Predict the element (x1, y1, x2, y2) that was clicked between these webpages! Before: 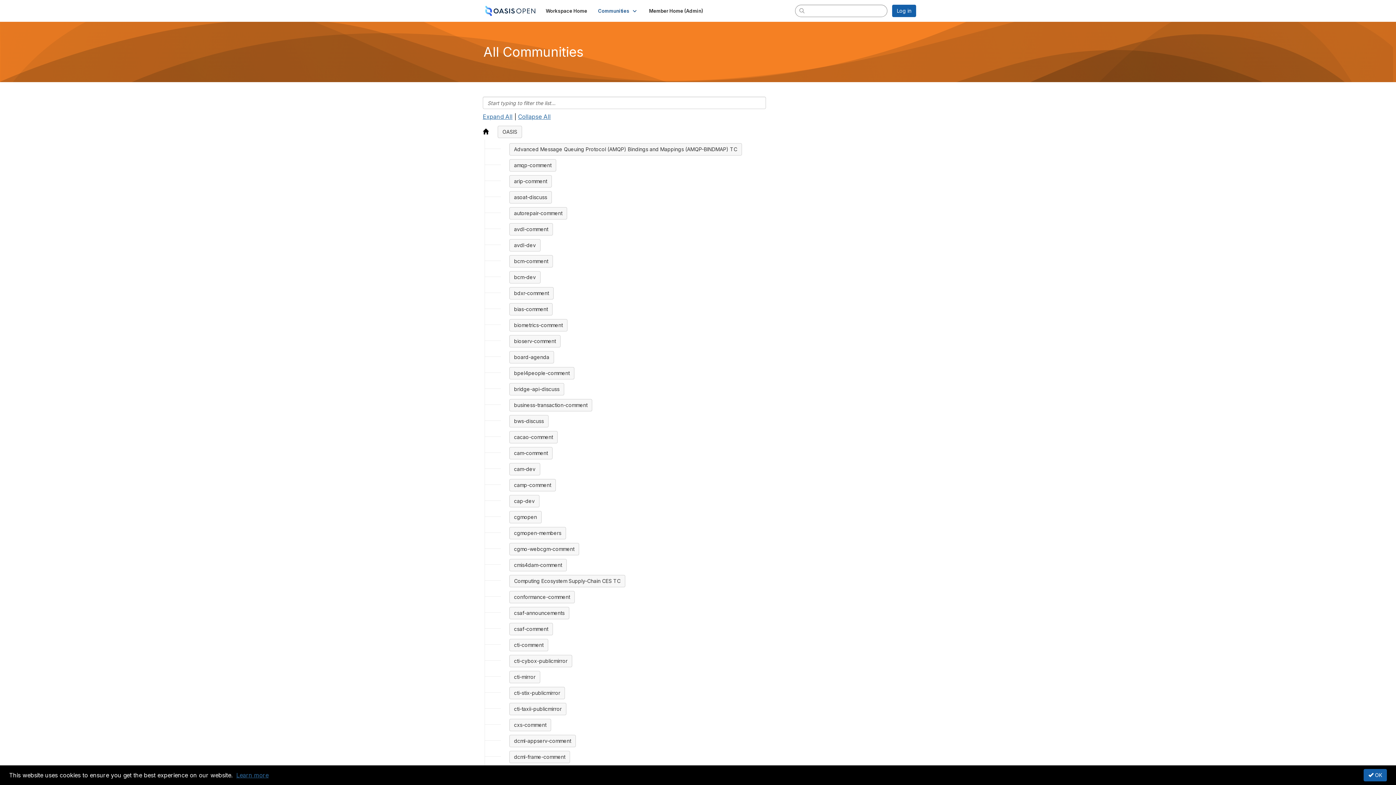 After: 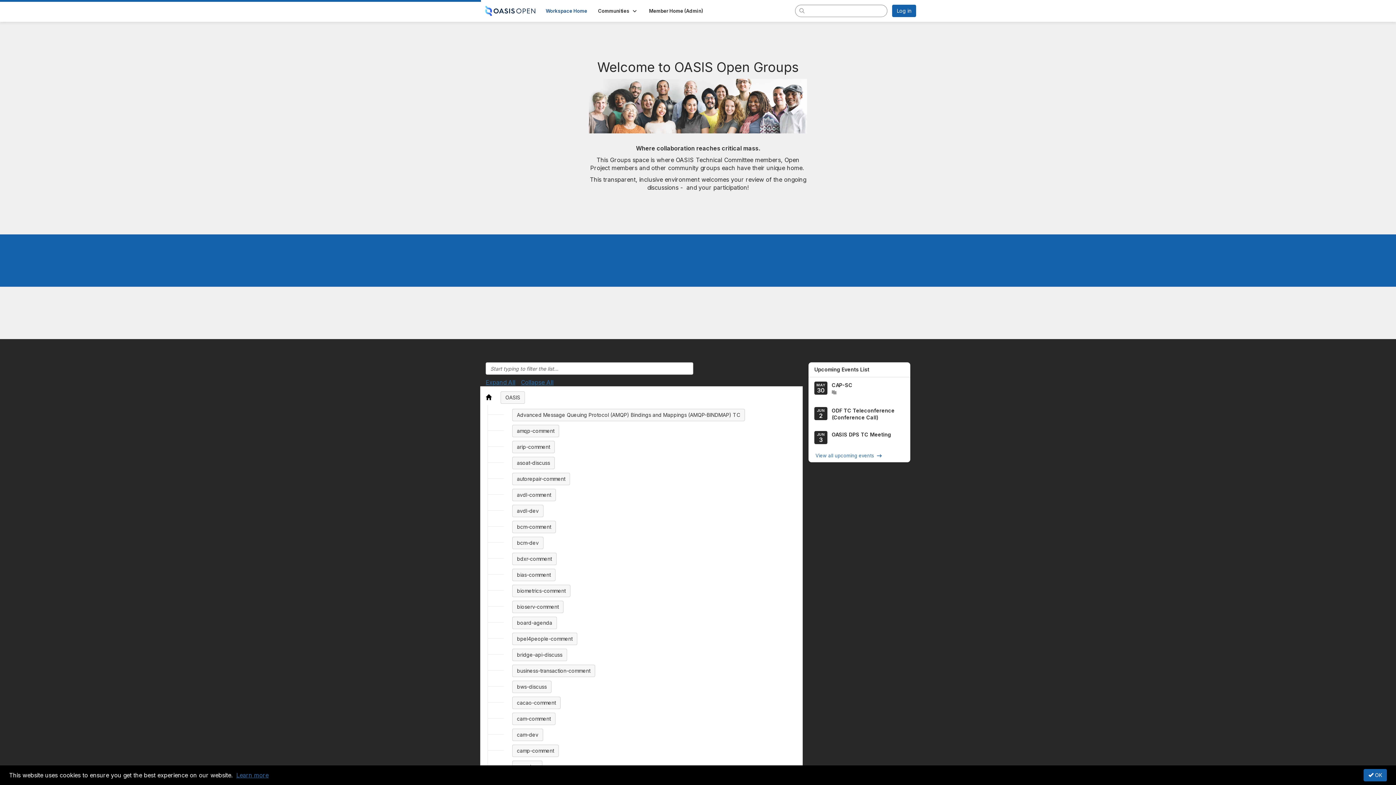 Action: bbox: (482, 7, 538, 13)